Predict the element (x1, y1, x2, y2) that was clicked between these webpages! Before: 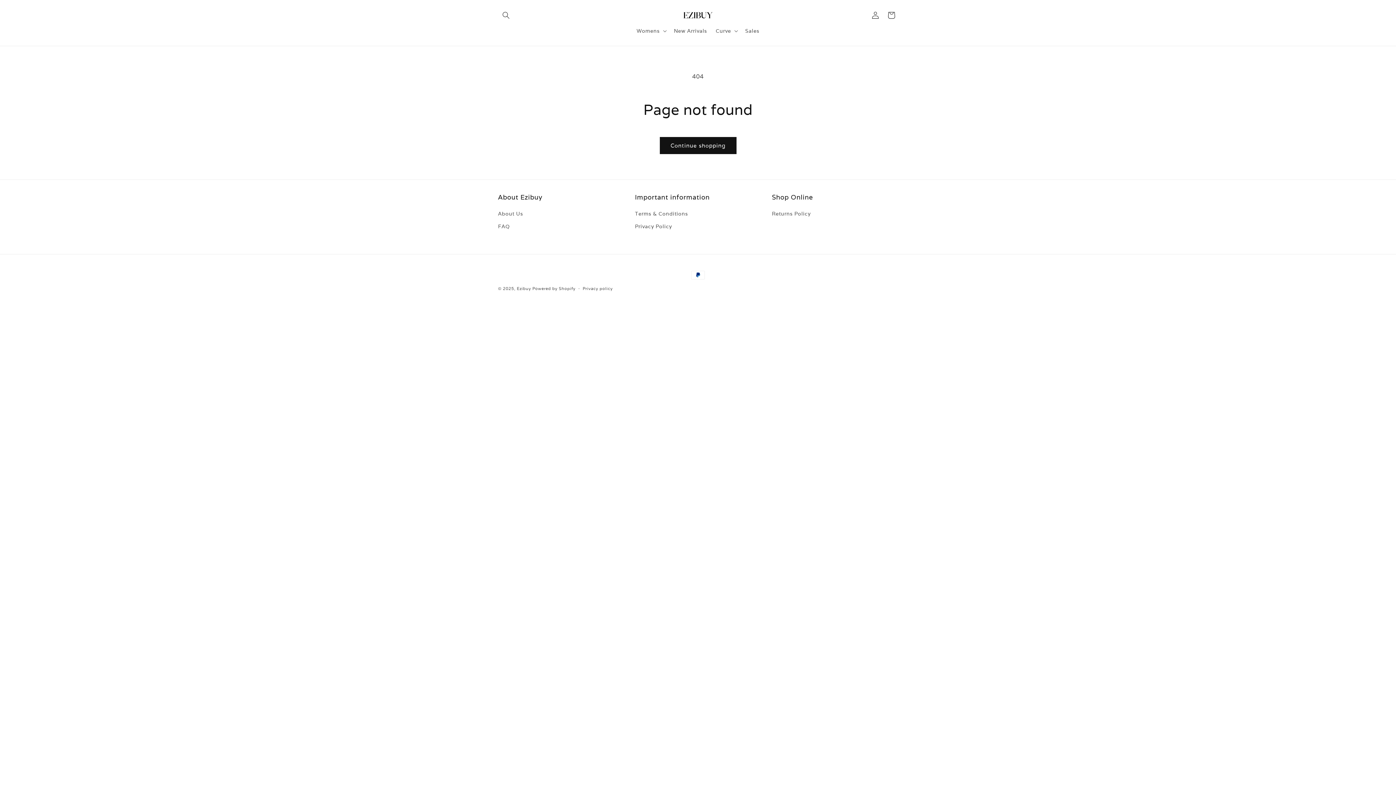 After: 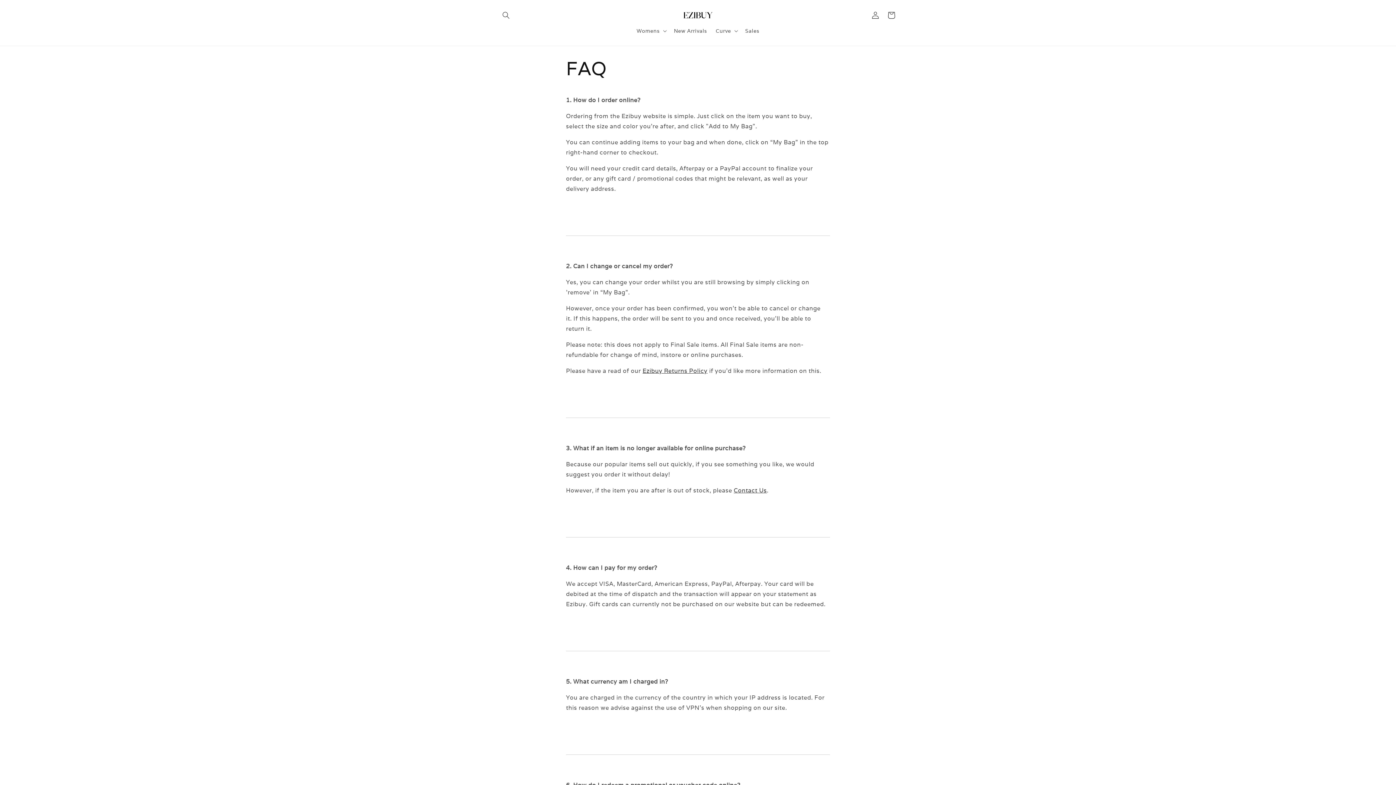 Action: bbox: (498, 220, 509, 233) label: FAQ